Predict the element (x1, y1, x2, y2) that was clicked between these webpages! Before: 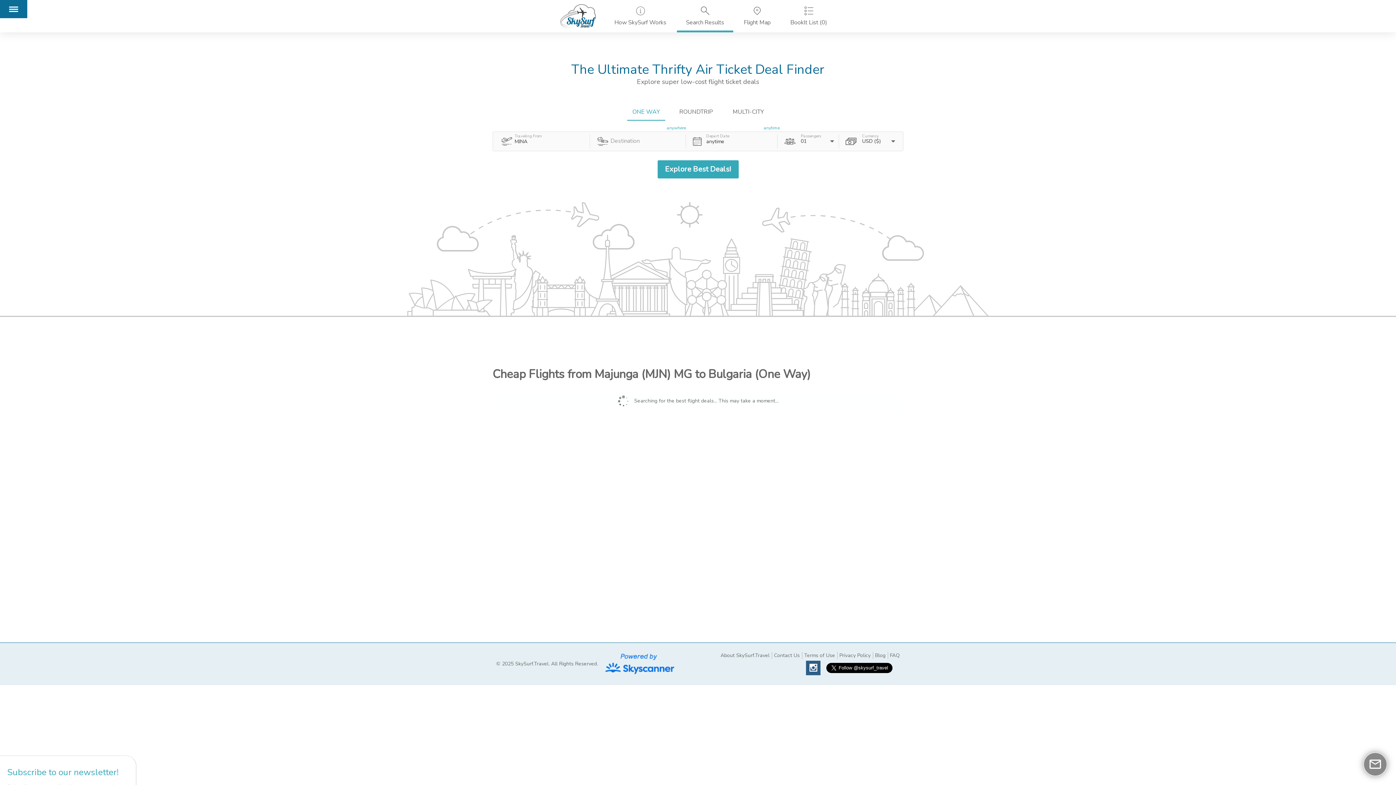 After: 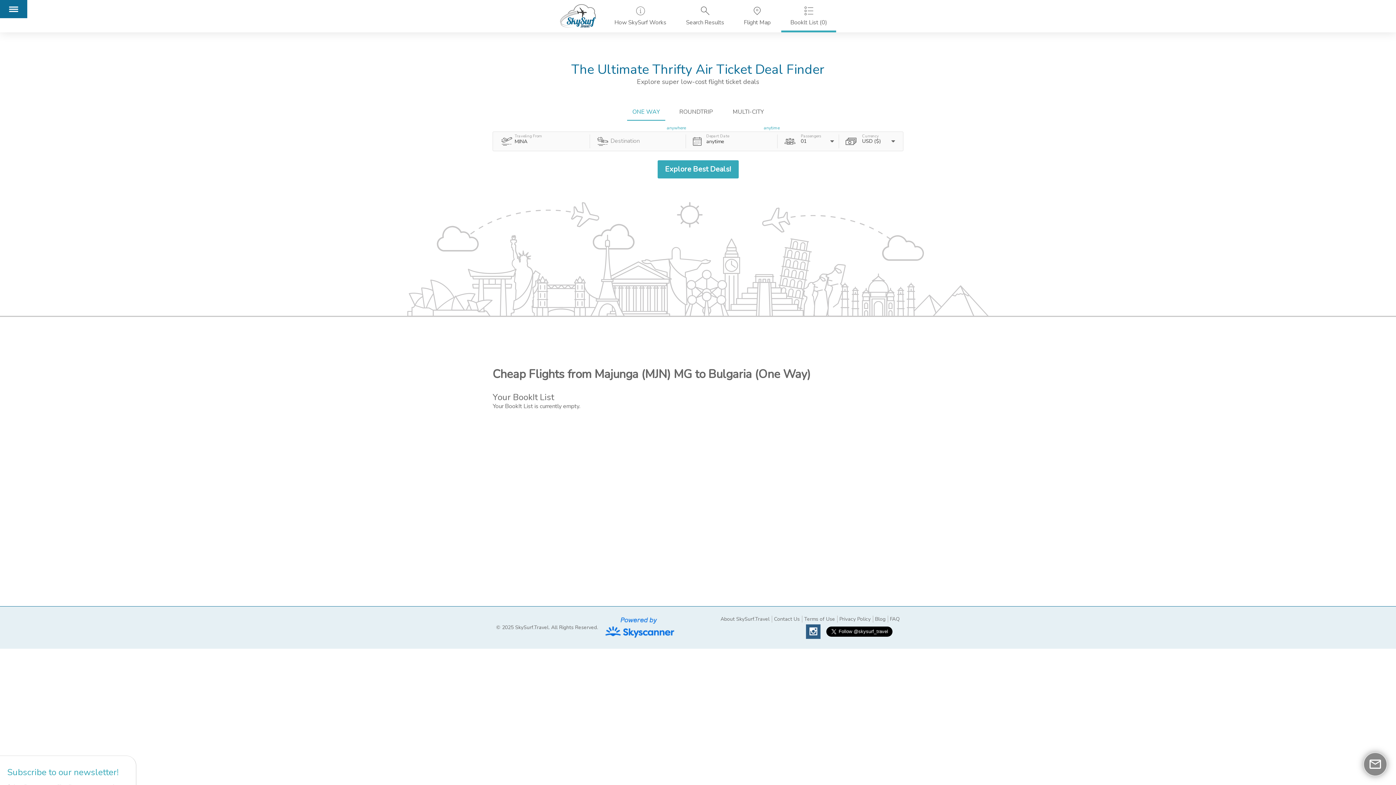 Action: label: Booklt List (0) bbox: (781, 0, 836, 32)